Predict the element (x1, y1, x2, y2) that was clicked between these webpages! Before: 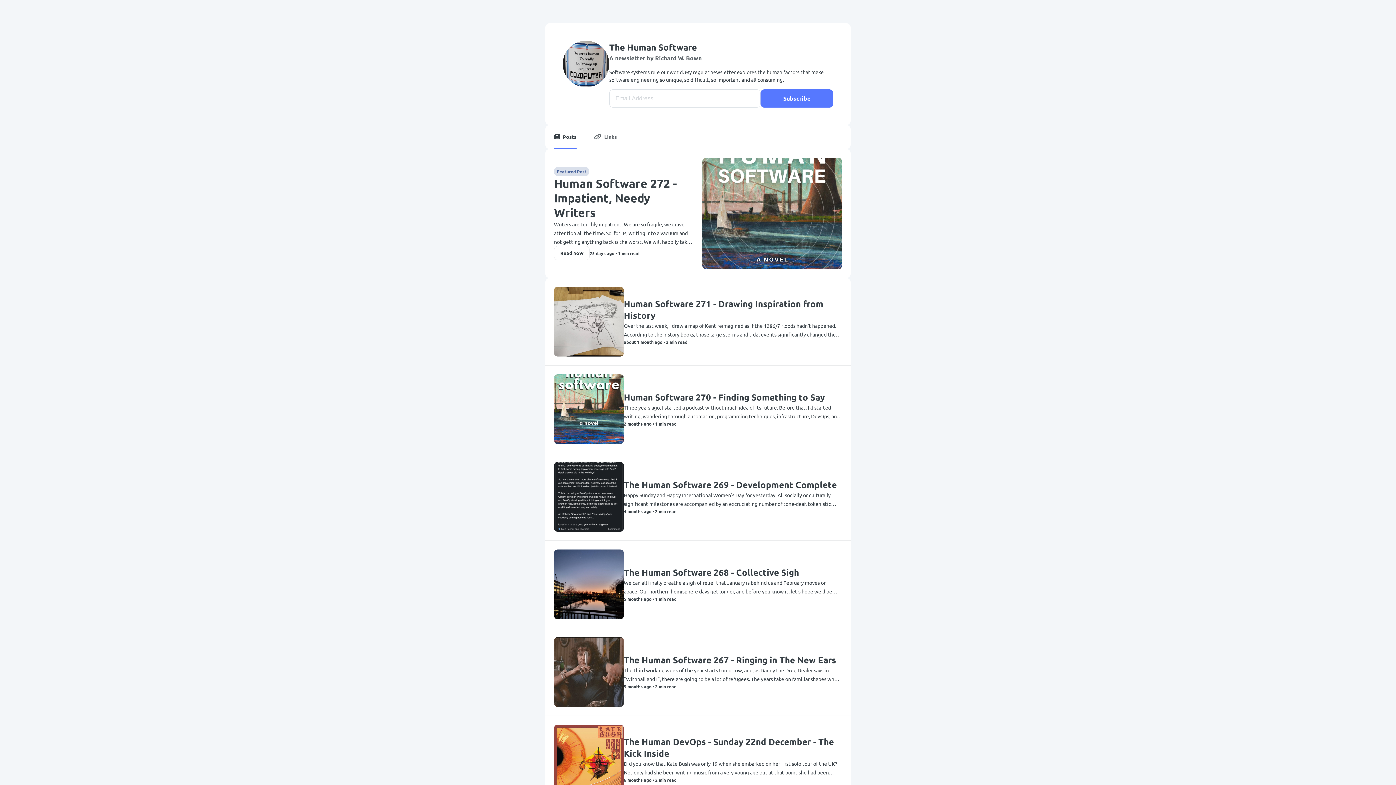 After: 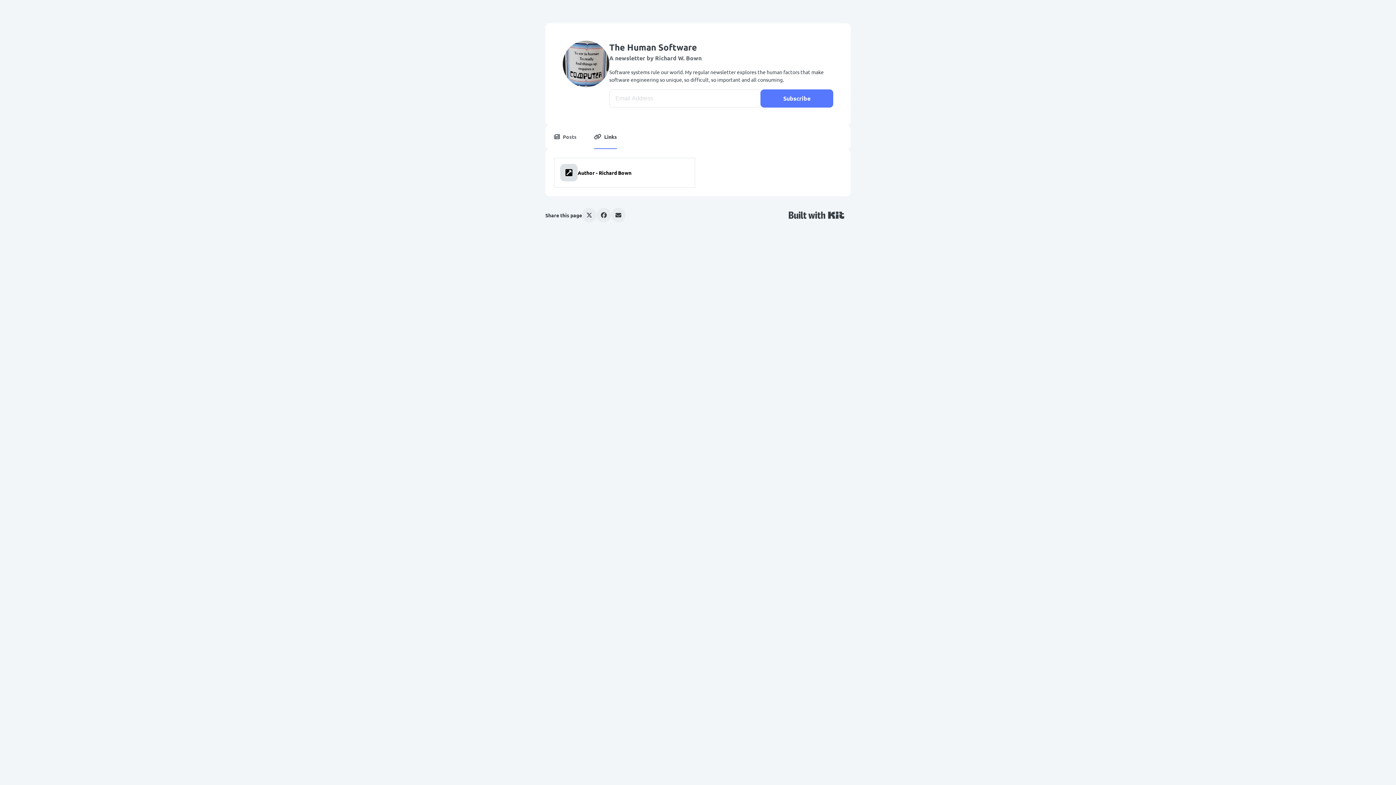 Action: bbox: (594, 125, 617, 149) label: Links